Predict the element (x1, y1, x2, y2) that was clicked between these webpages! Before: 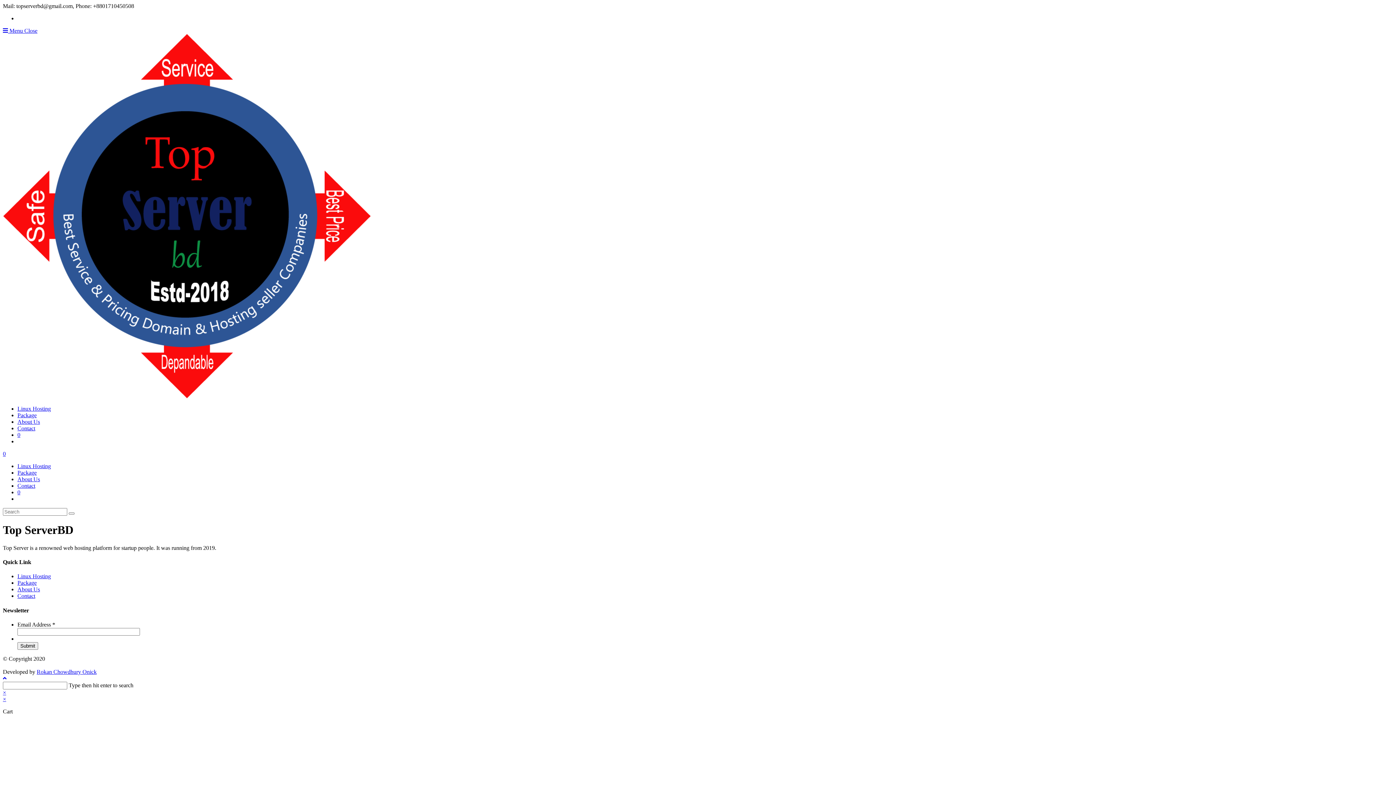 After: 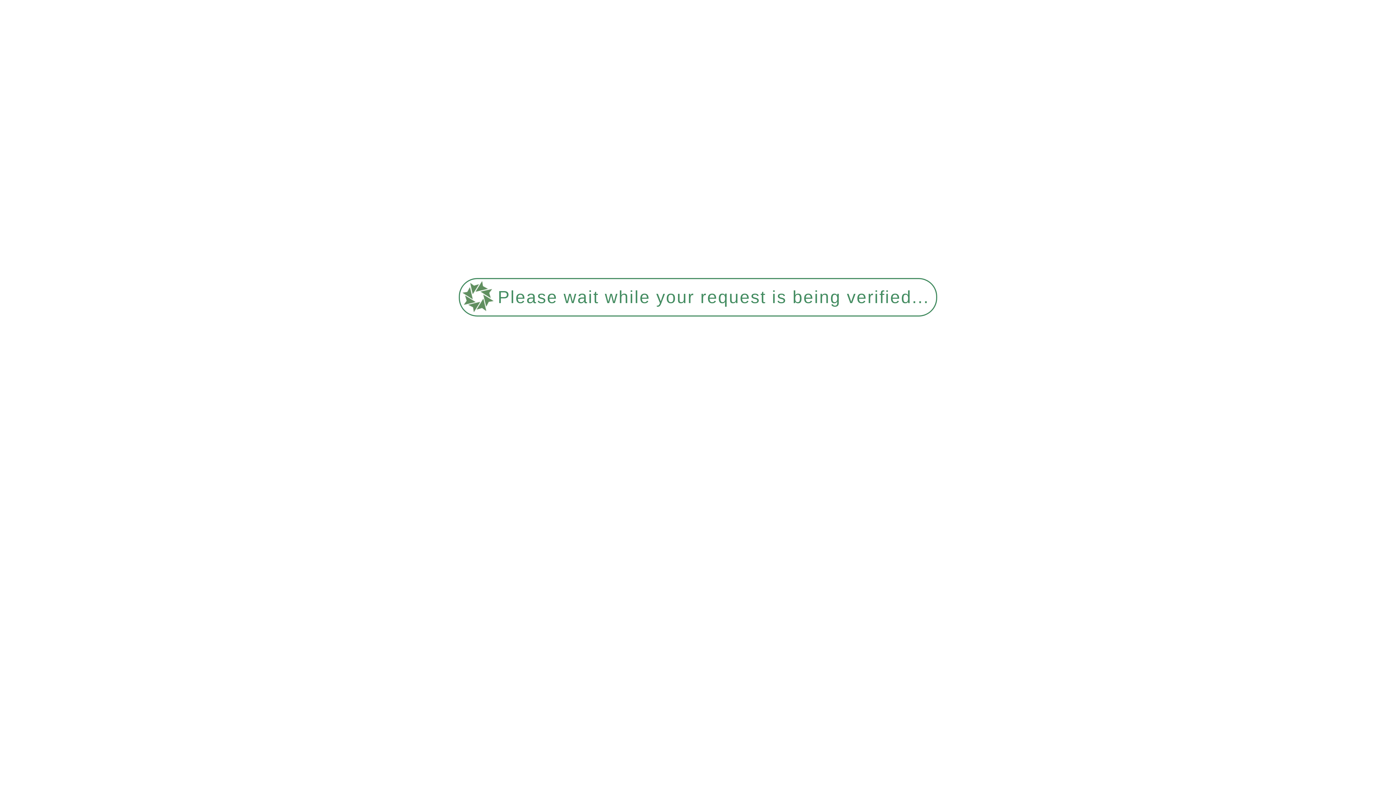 Action: bbox: (2, 393, 370, 399)